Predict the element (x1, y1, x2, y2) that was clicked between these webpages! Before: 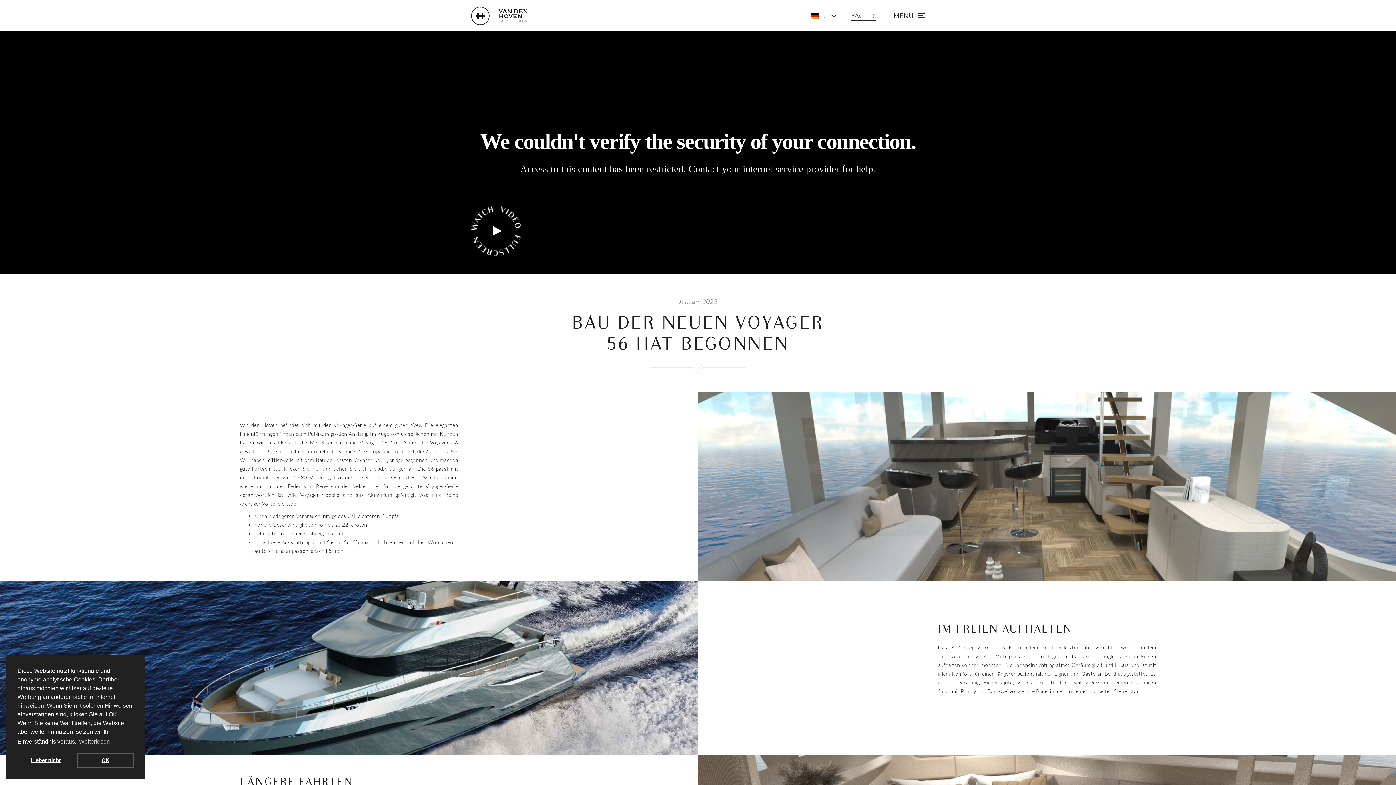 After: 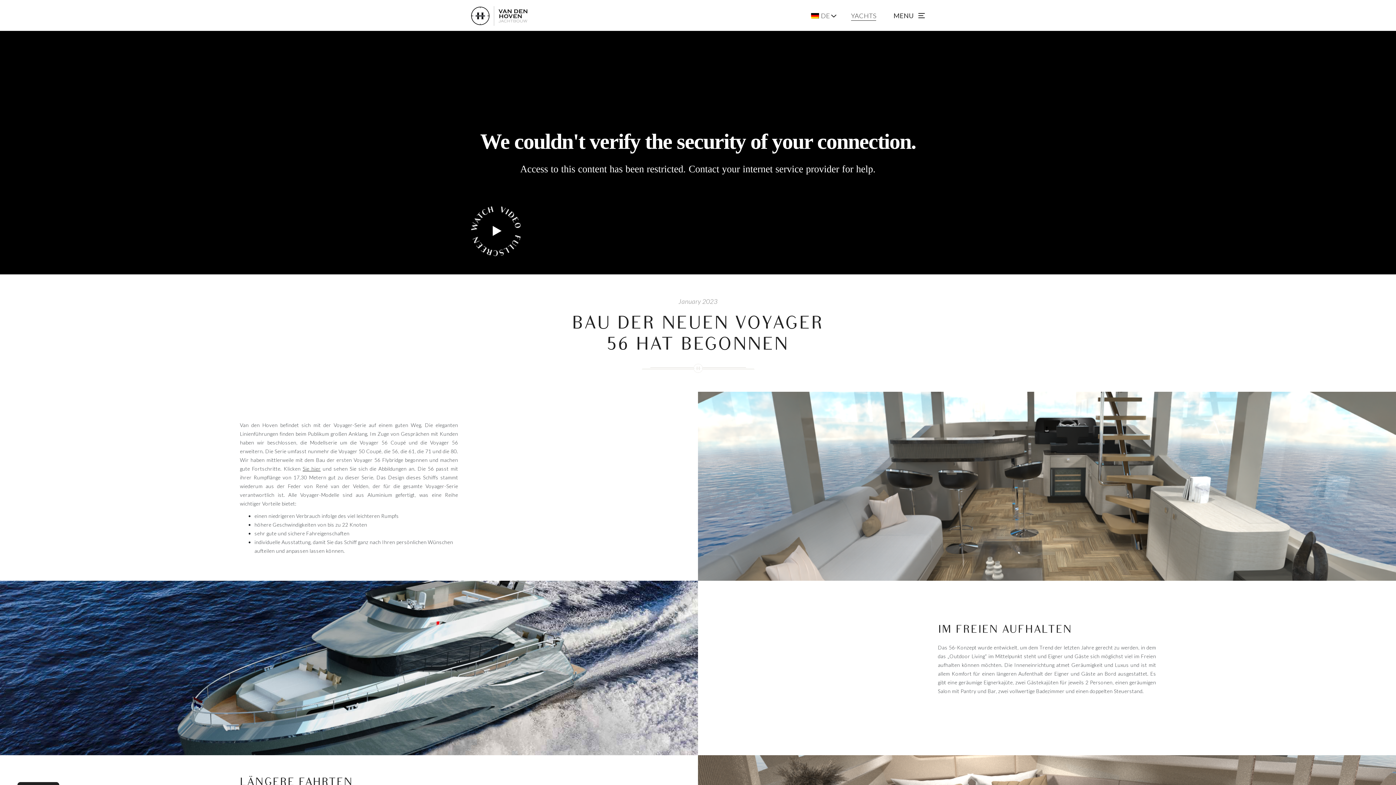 Action: label: allow cookies bbox: (76, 753, 133, 768)